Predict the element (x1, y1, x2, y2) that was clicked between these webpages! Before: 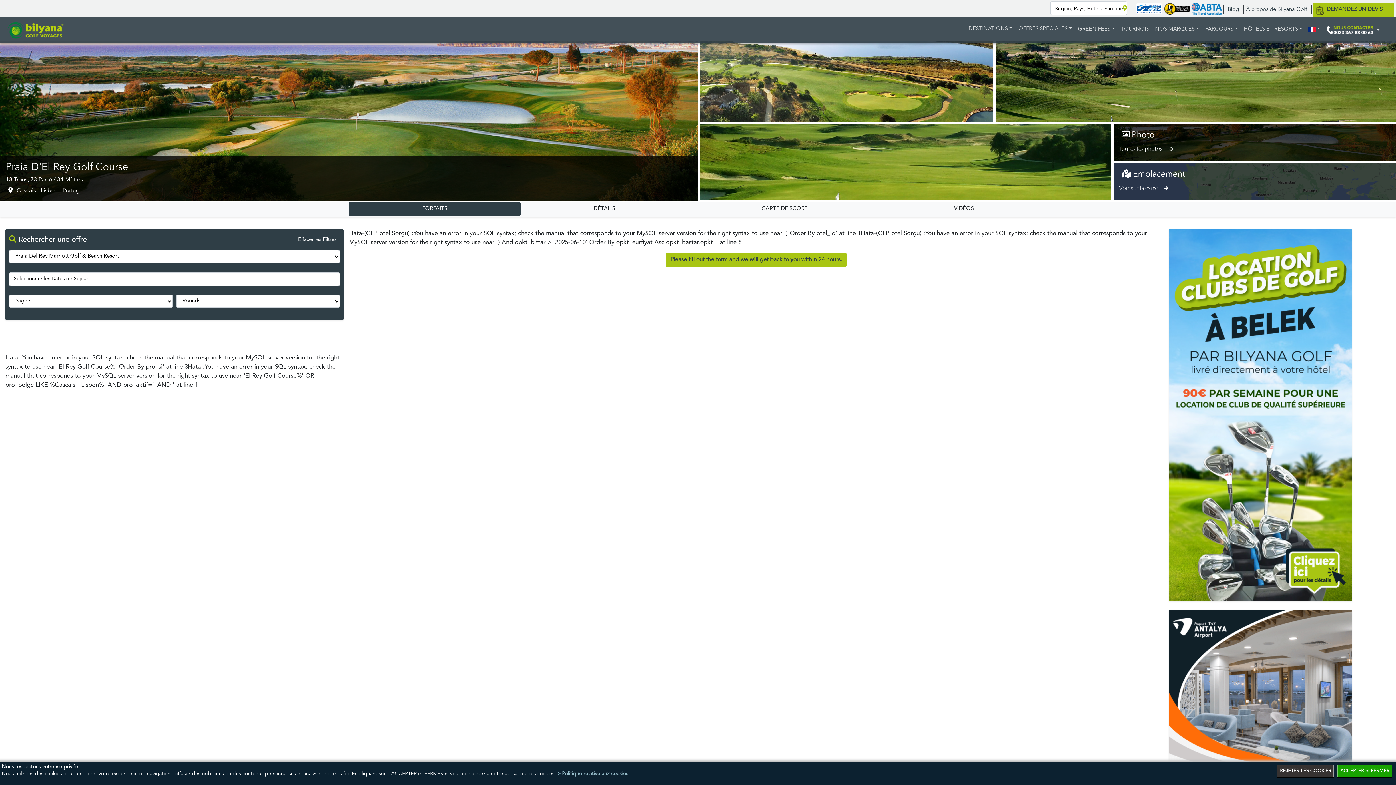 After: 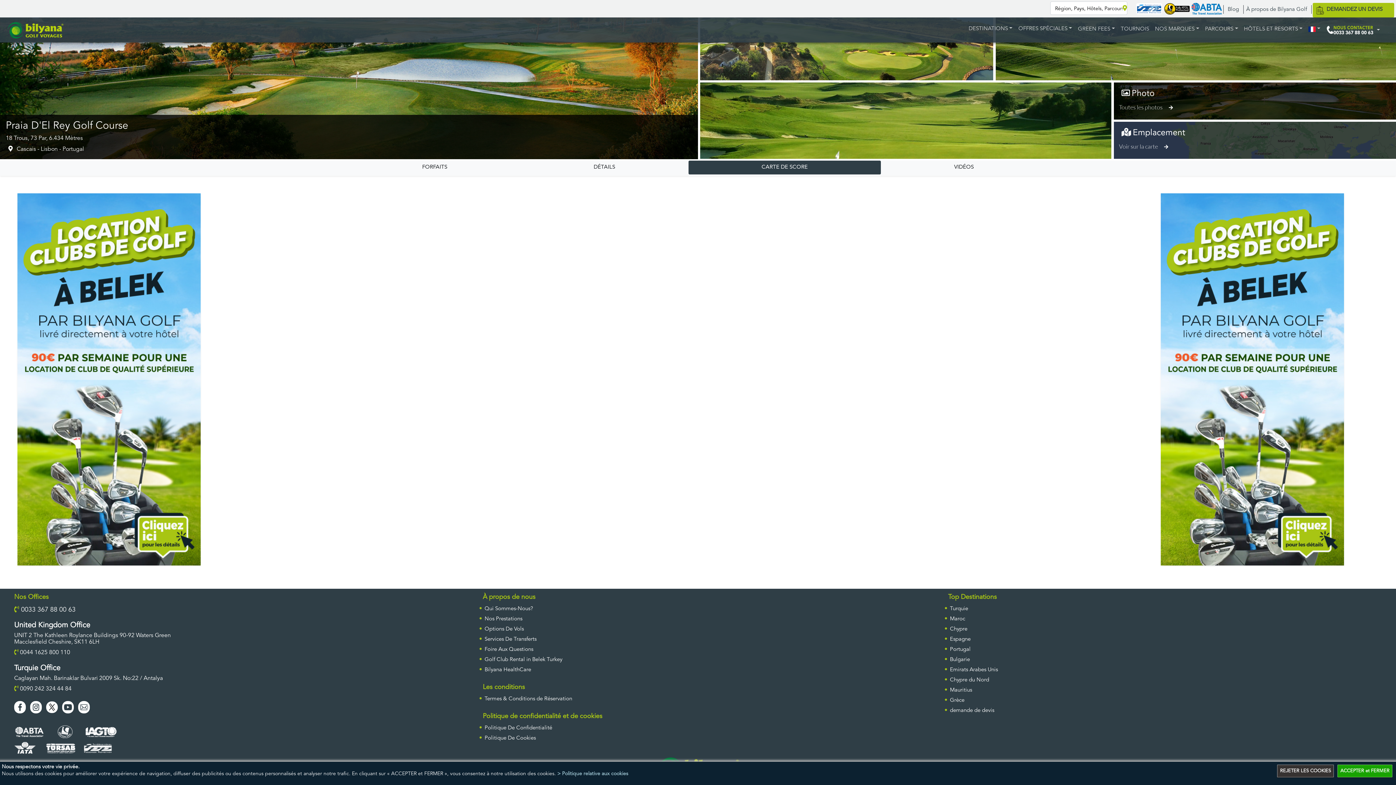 Action: label: CARTE DE SCORE bbox: (688, 202, 881, 216)